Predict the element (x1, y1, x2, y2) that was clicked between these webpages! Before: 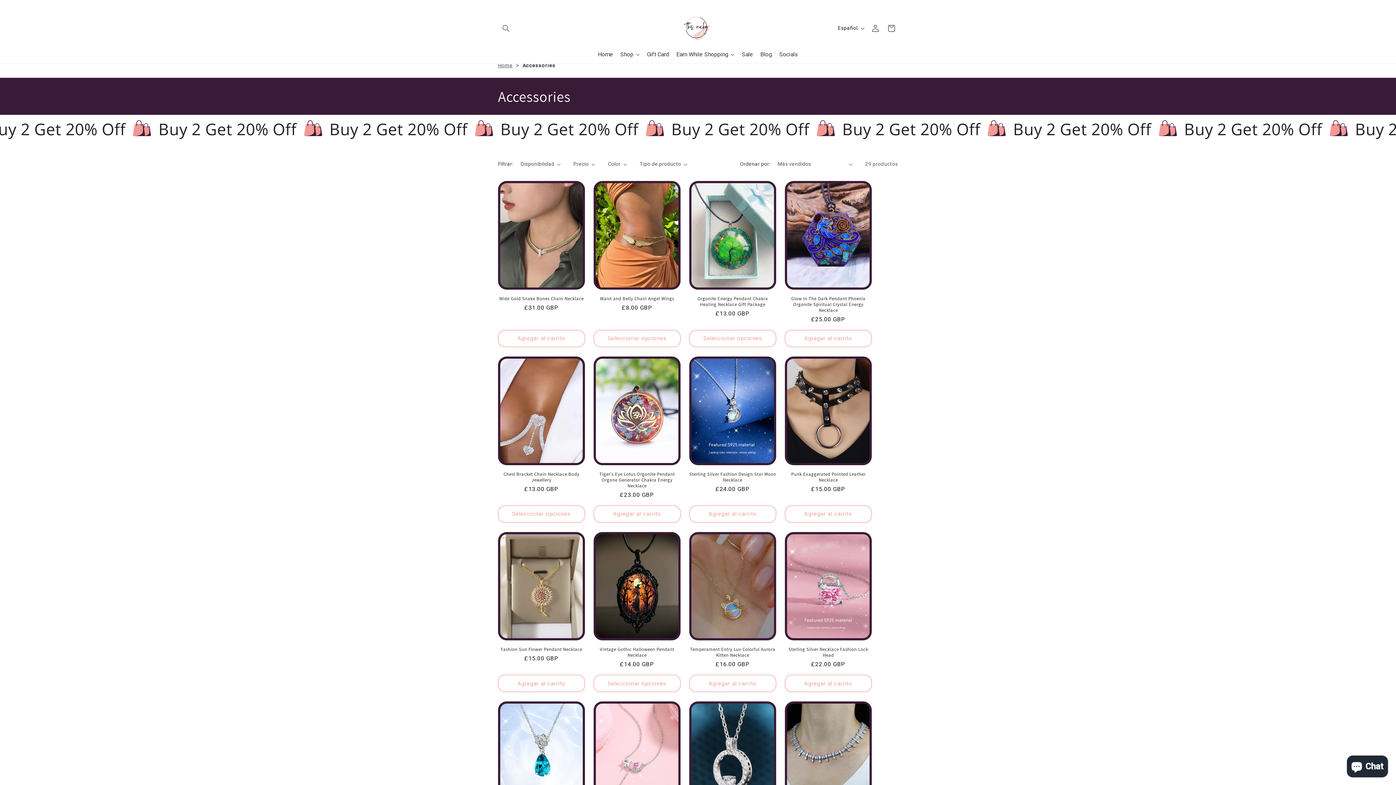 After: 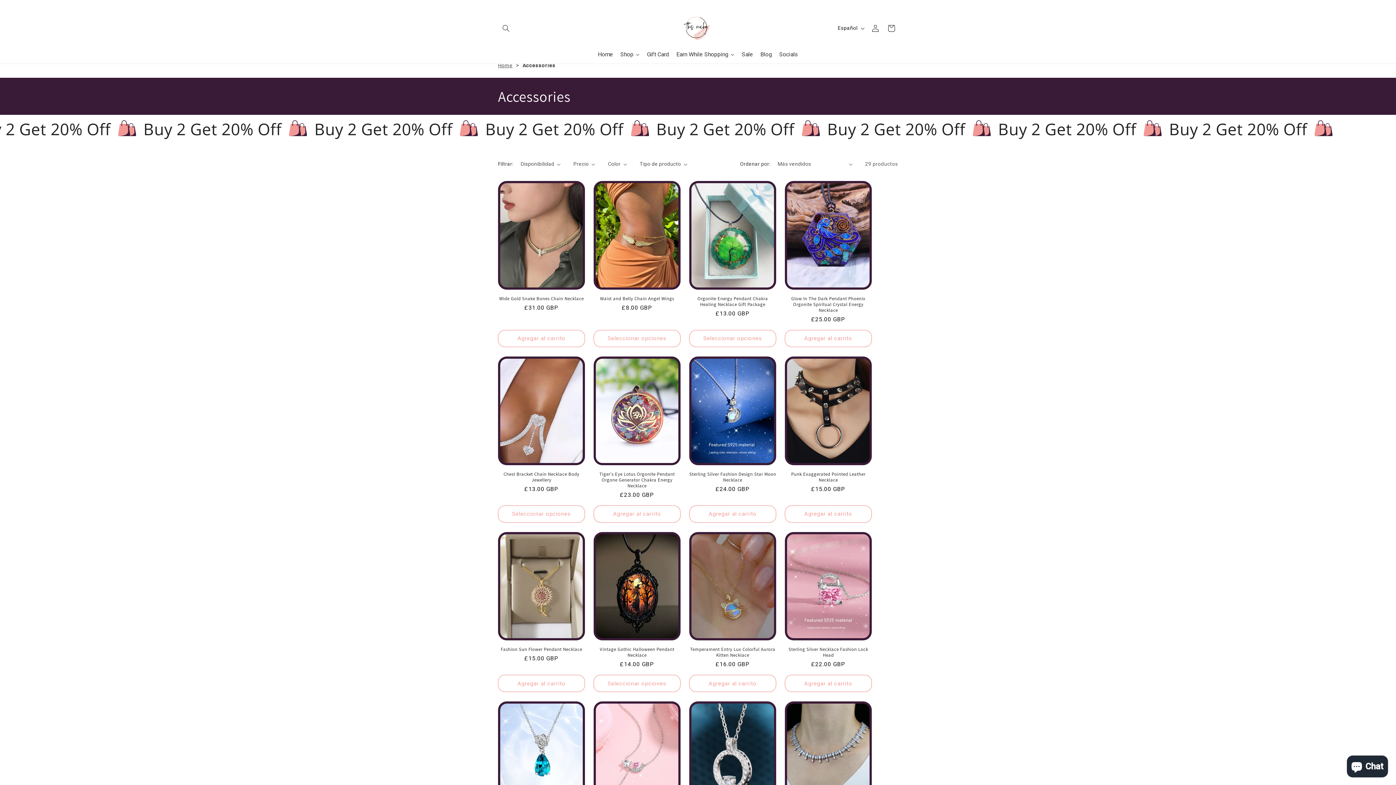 Action: bbox: (756, 45, 775, 63) label: Blog